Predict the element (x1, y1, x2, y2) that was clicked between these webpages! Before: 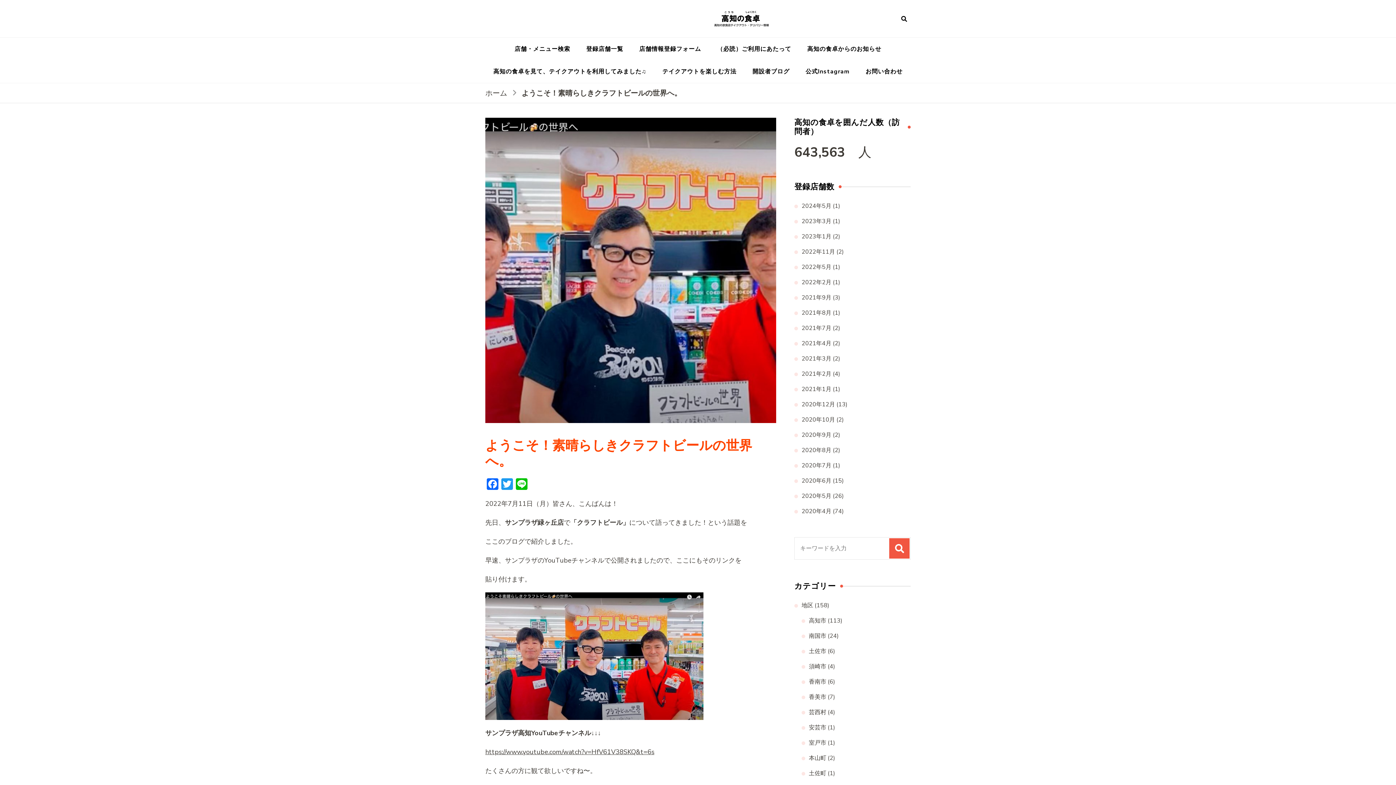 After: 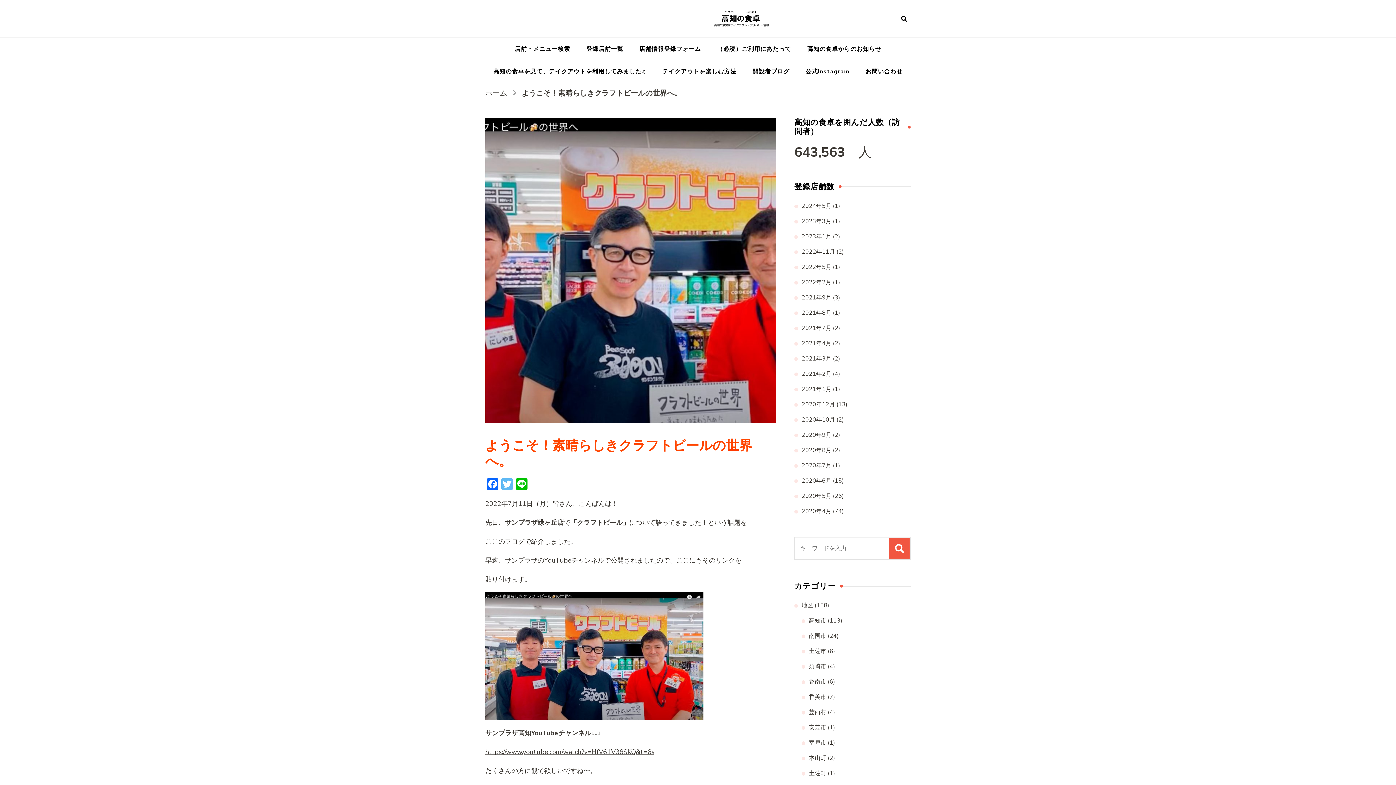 Action: label: Twitter bbox: (500, 478, 514, 492)